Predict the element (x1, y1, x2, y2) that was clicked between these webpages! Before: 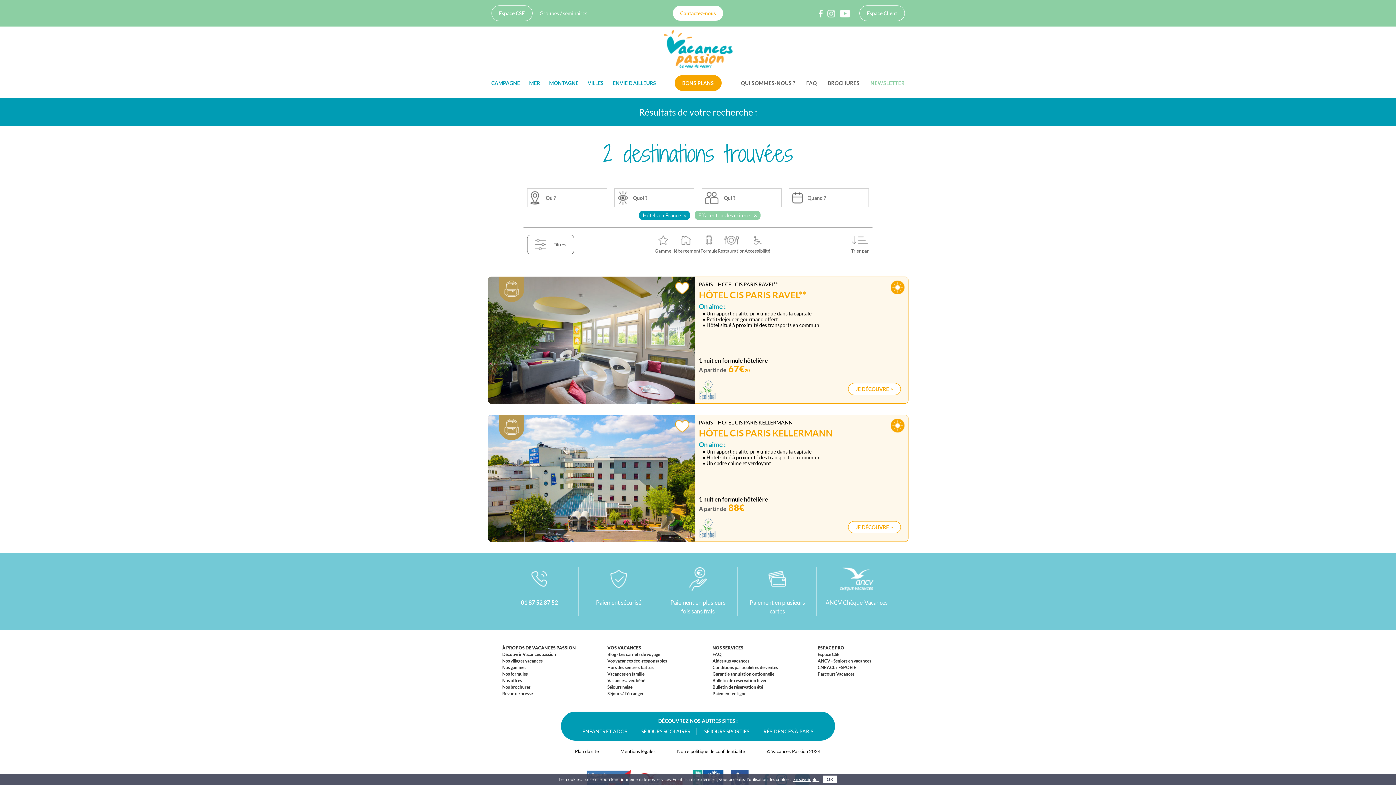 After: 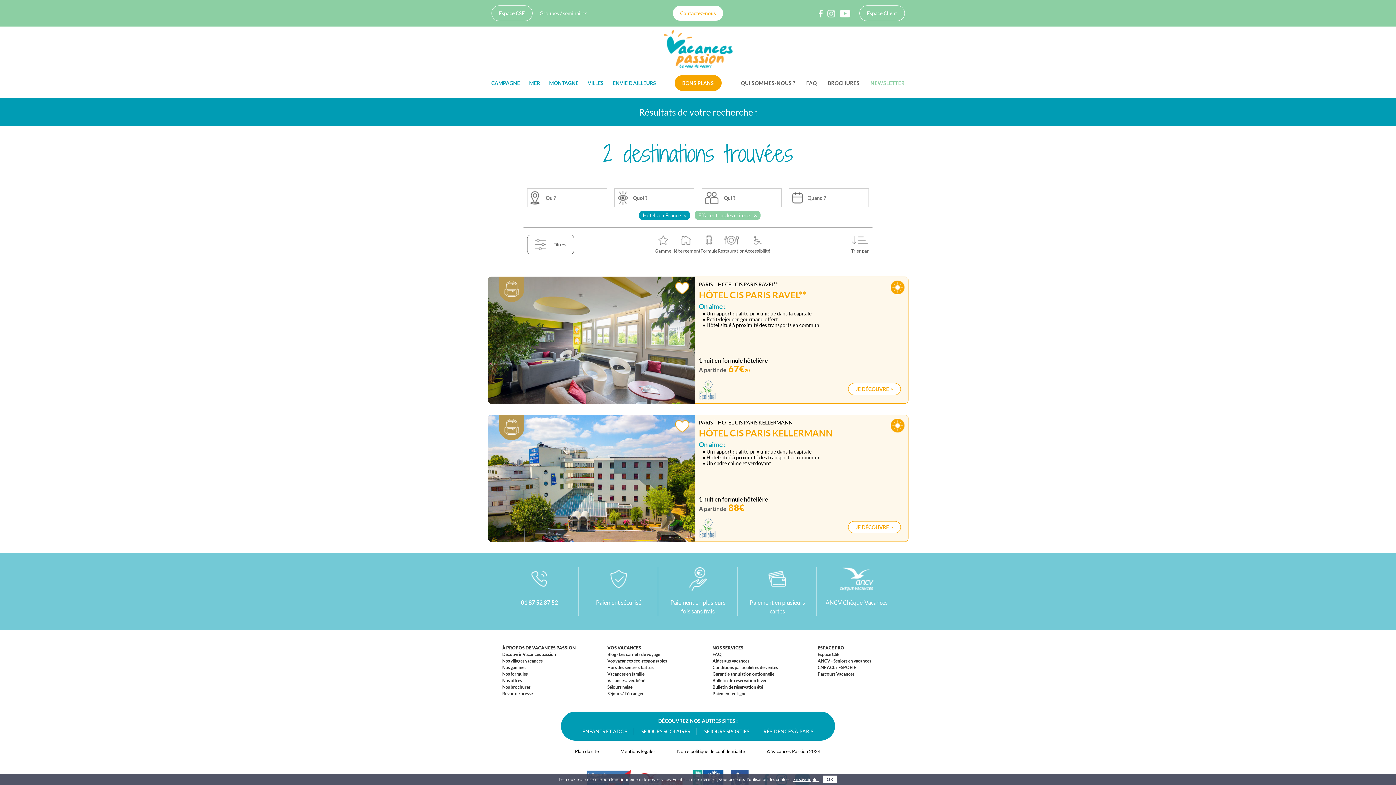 Action: bbox: (531, 578, 547, 585)